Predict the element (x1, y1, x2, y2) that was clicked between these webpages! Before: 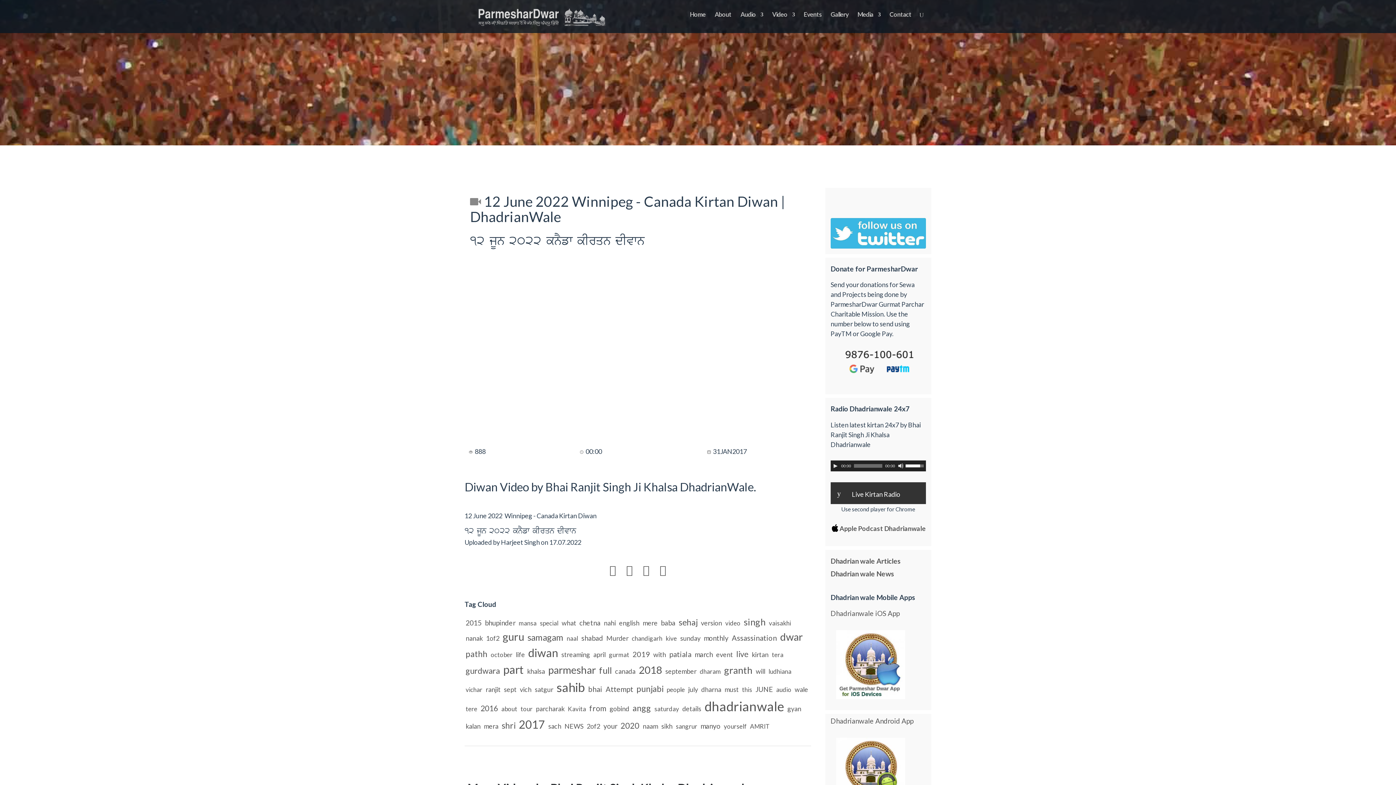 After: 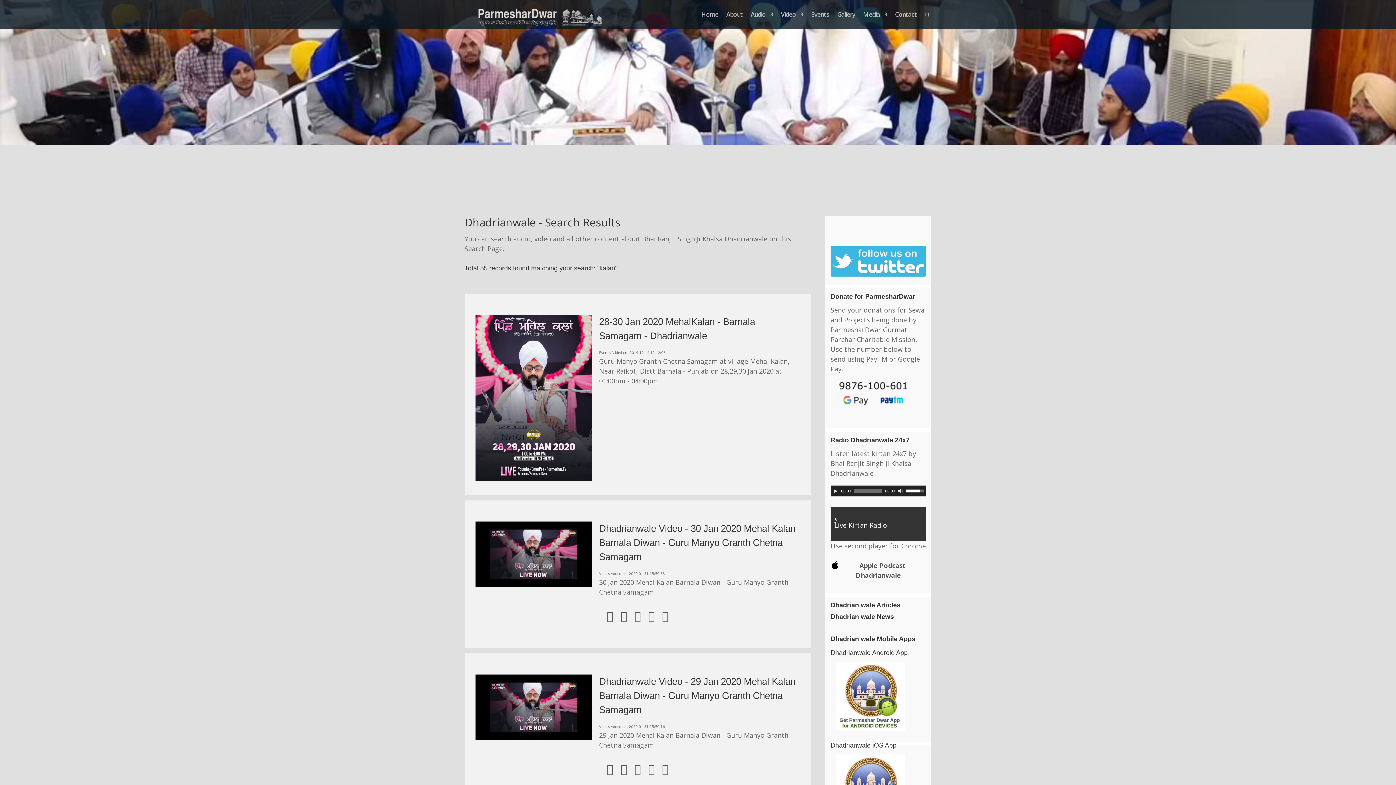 Action: bbox: (464, 721, 481, 731) label: kalan